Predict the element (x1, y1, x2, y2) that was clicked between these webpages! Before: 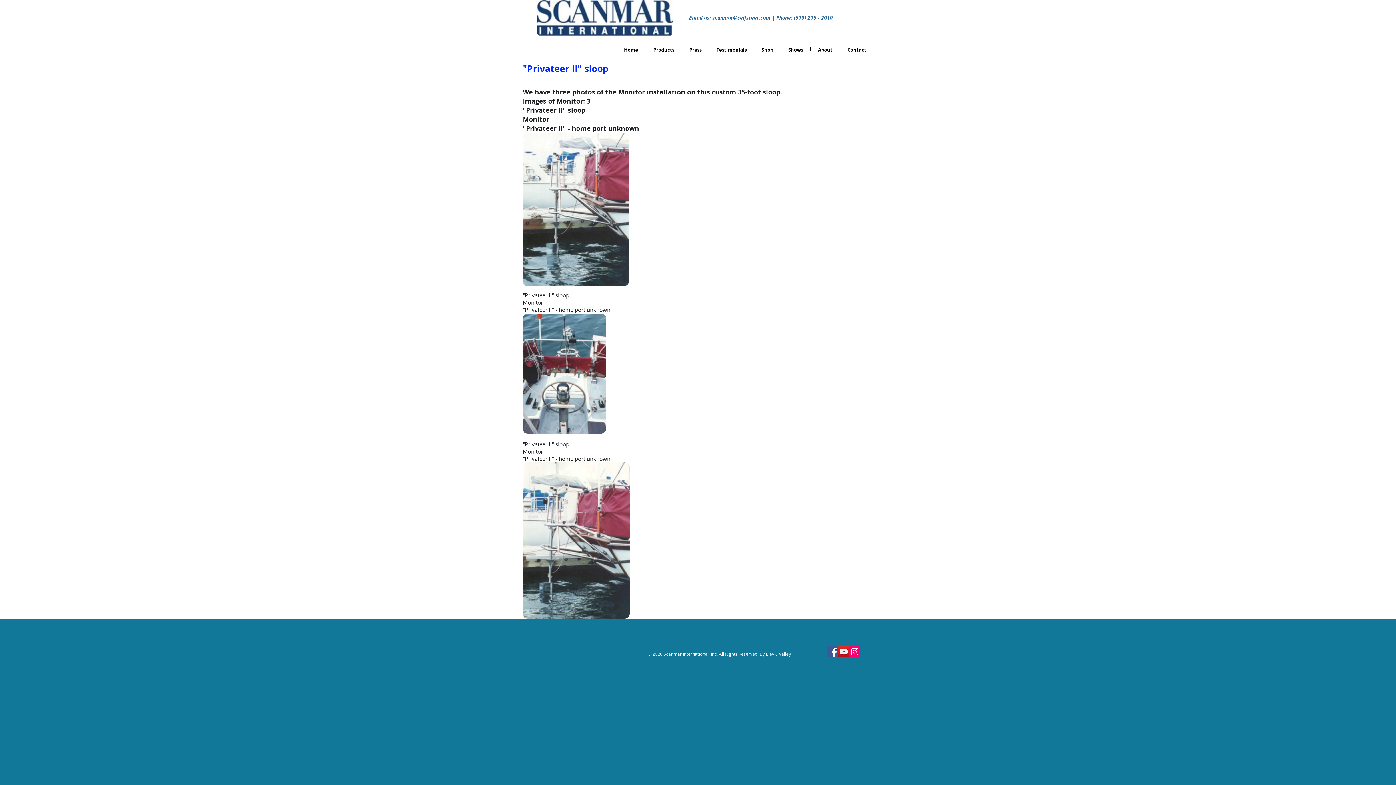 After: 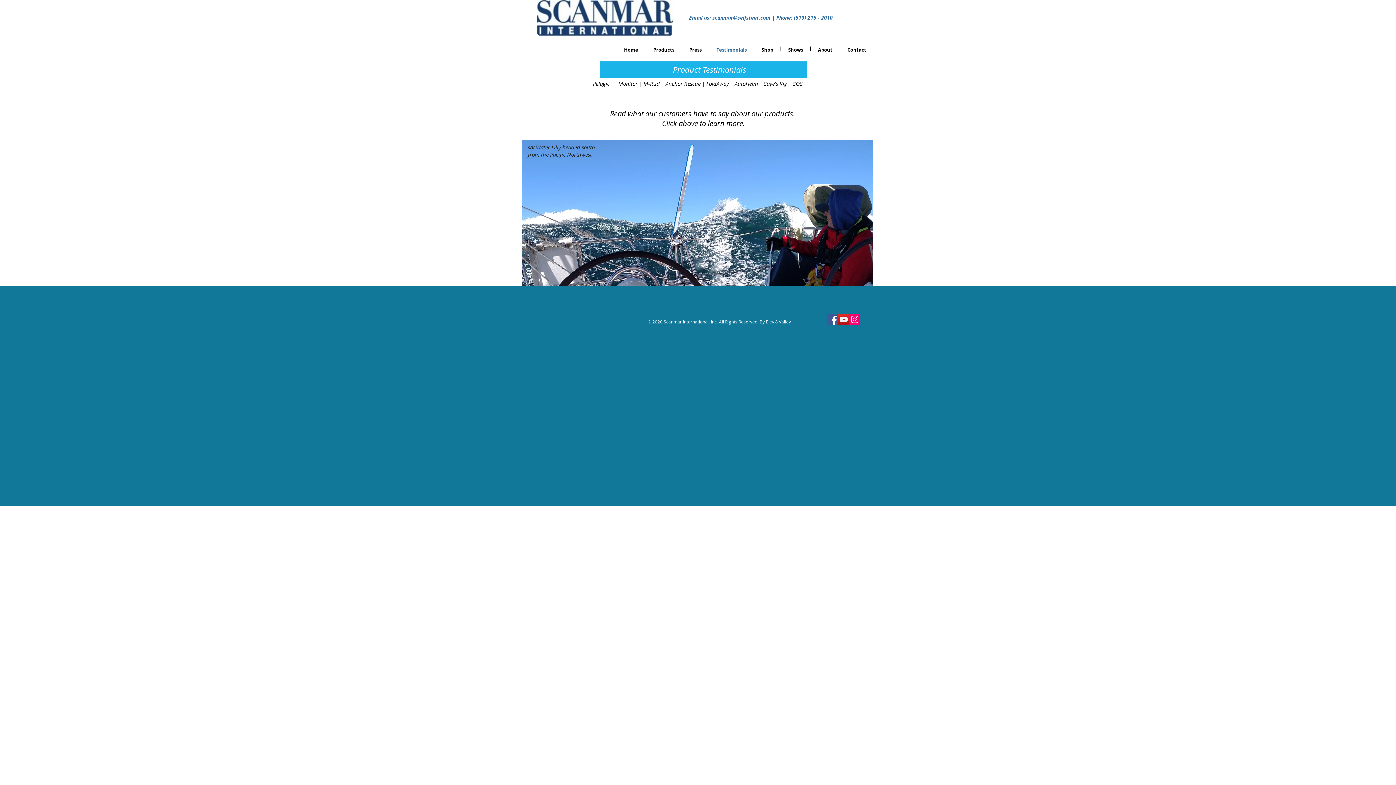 Action: label: Testimonials bbox: (709, 46, 754, 50)